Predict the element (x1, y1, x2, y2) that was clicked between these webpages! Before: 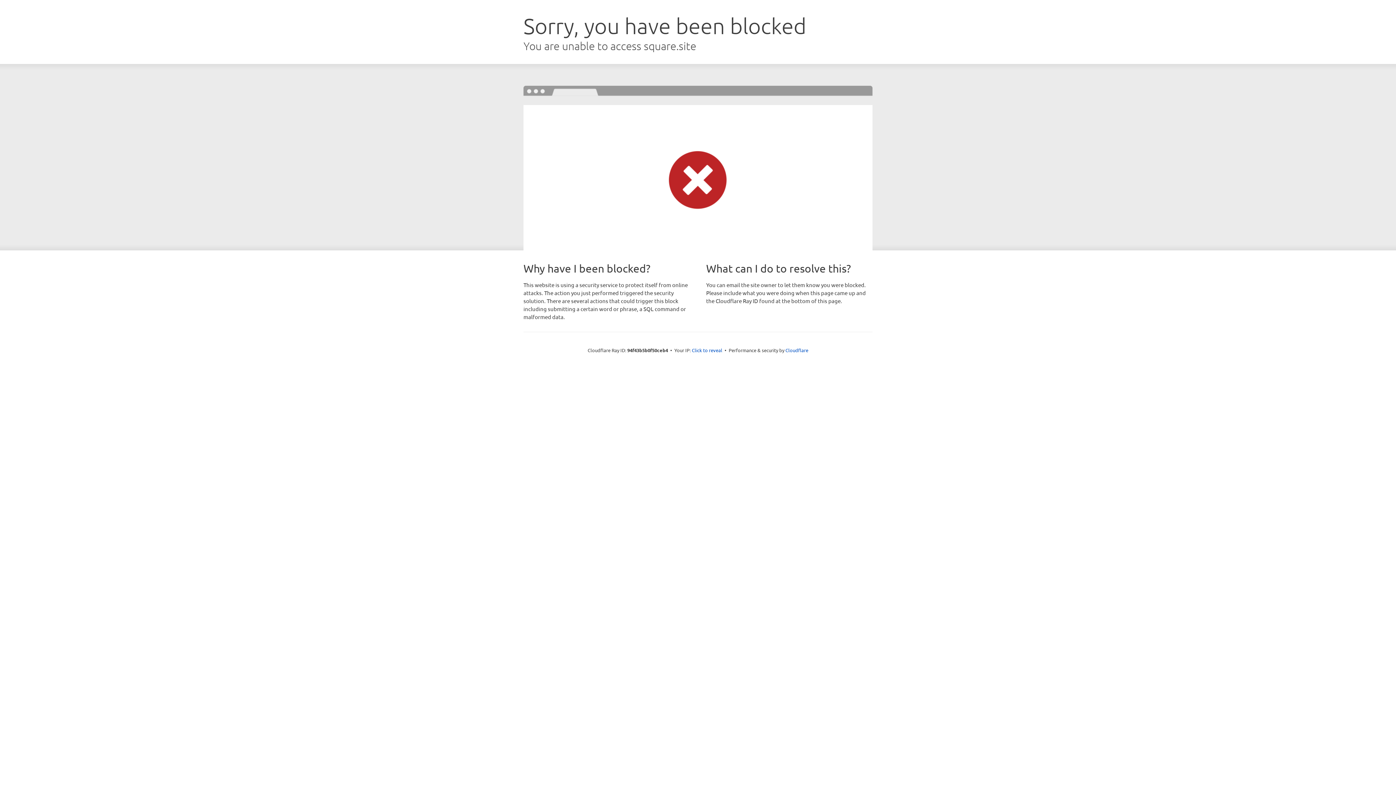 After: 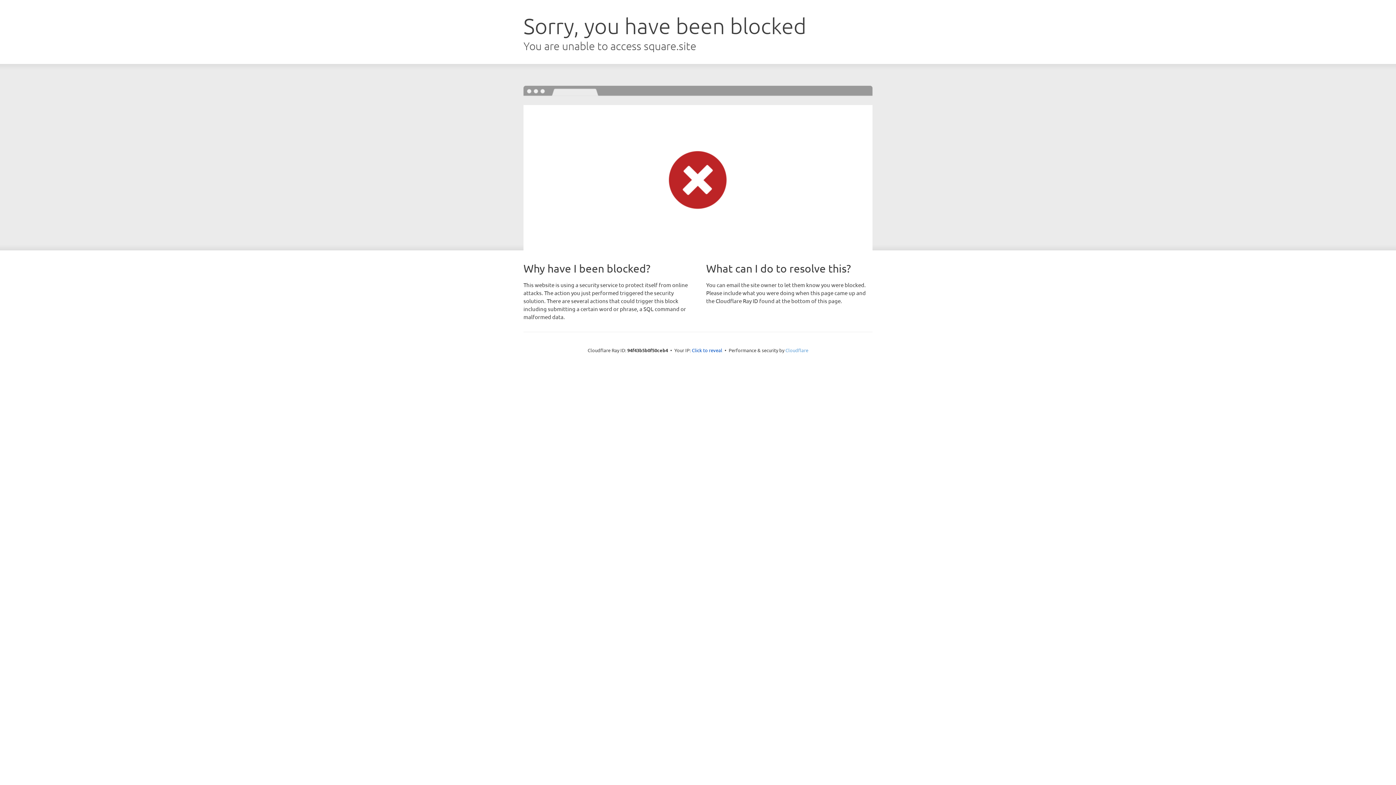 Action: bbox: (785, 347, 808, 353) label: Cloudflare